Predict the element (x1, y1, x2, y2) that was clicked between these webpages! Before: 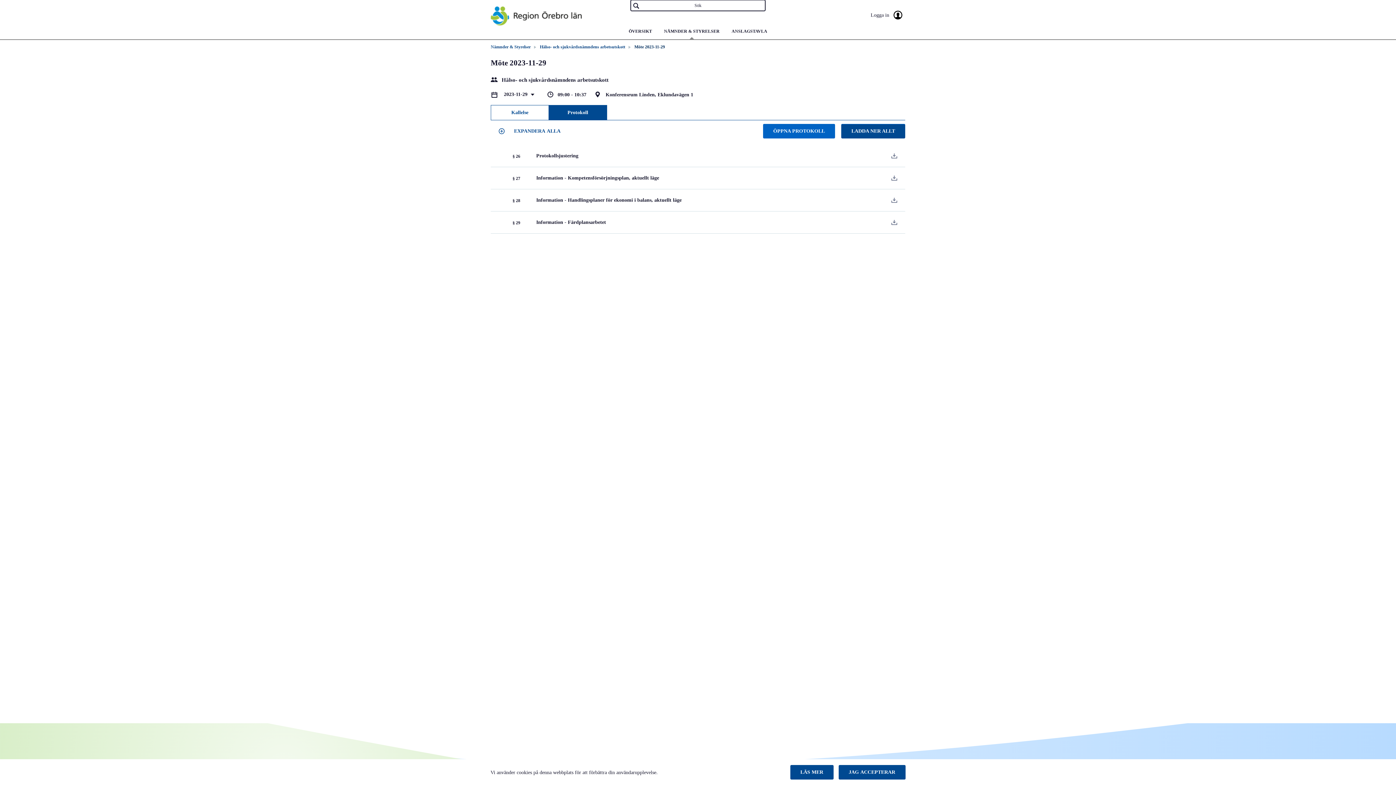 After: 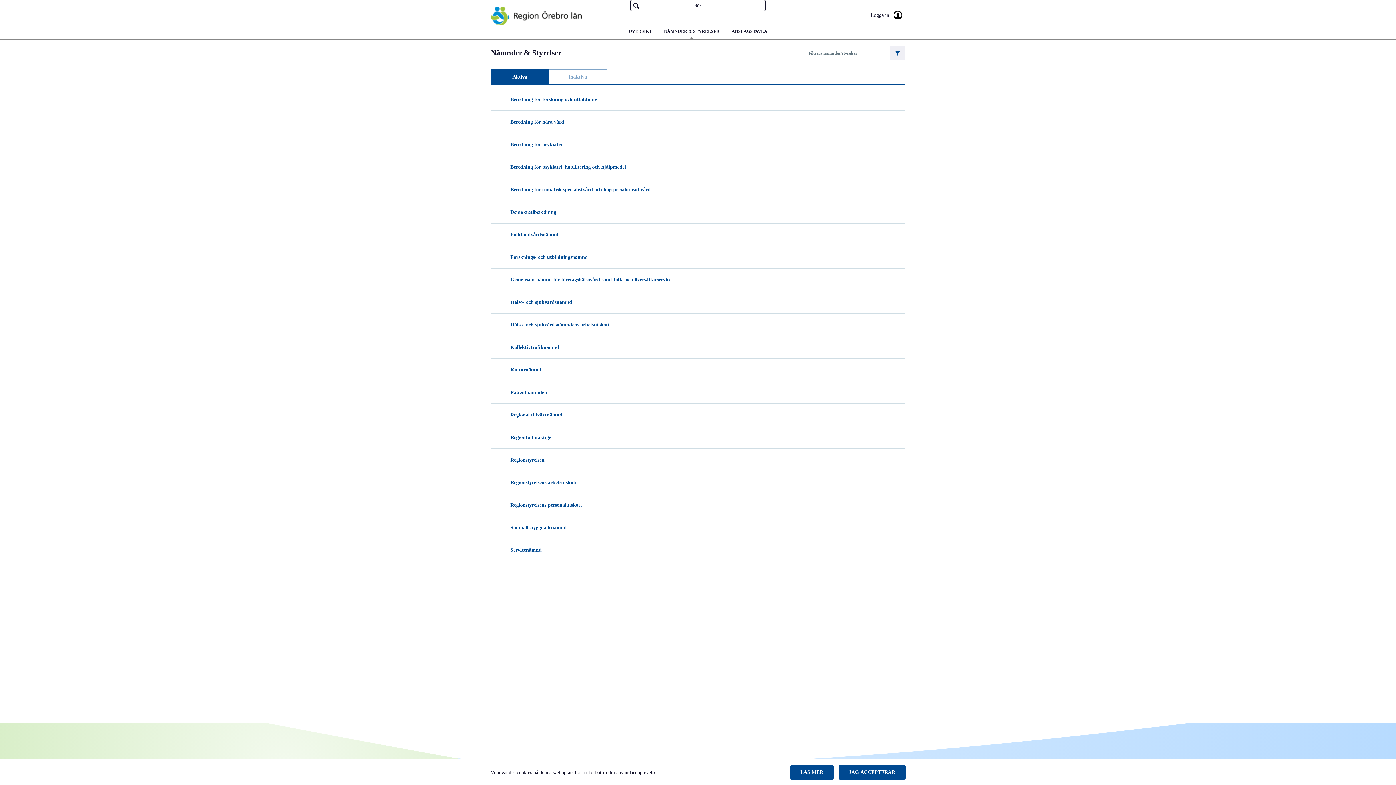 Action: label: Nämnder & Styrelser bbox: (490, 43, 530, 50)